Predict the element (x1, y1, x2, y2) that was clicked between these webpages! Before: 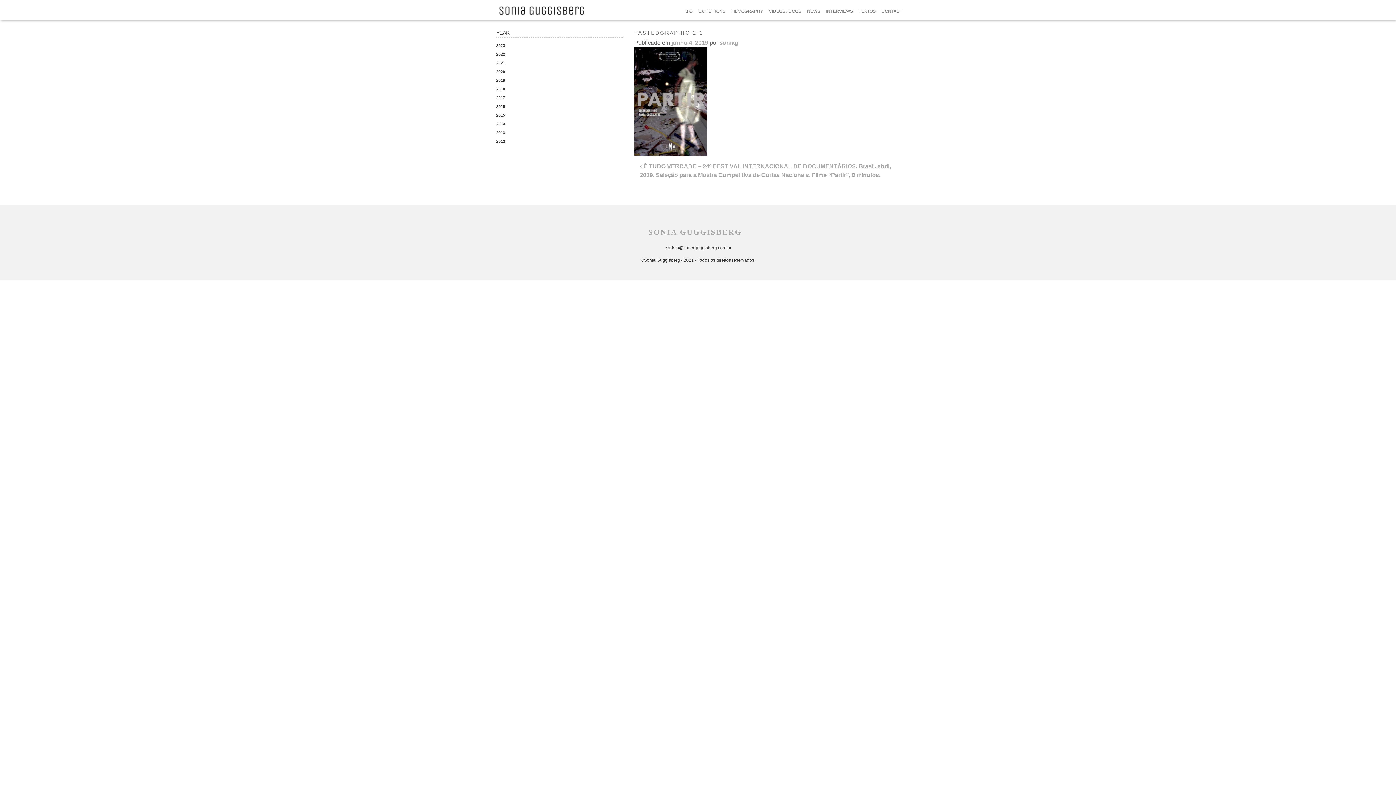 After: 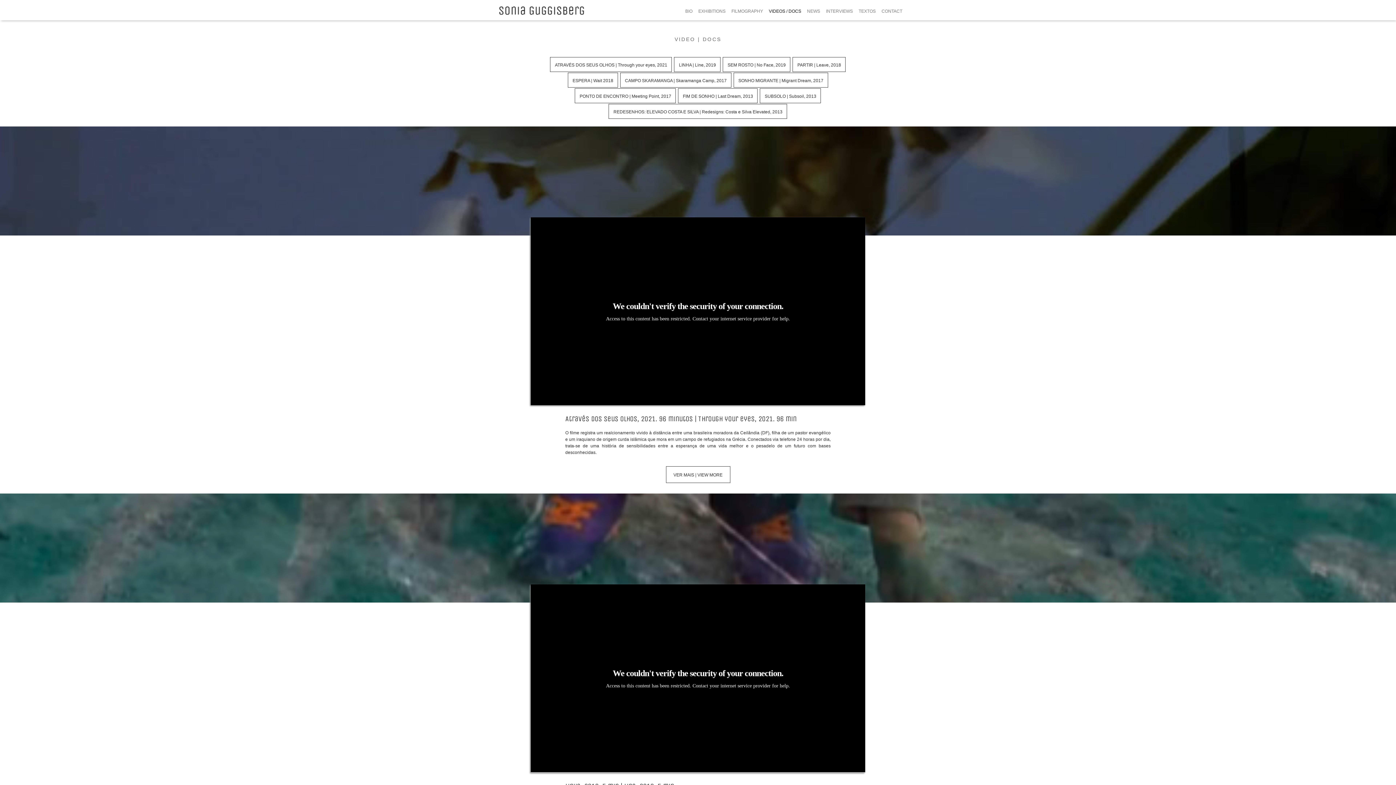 Action: bbox: (766, 4, 804, 17) label: VIDEOS / DOCS